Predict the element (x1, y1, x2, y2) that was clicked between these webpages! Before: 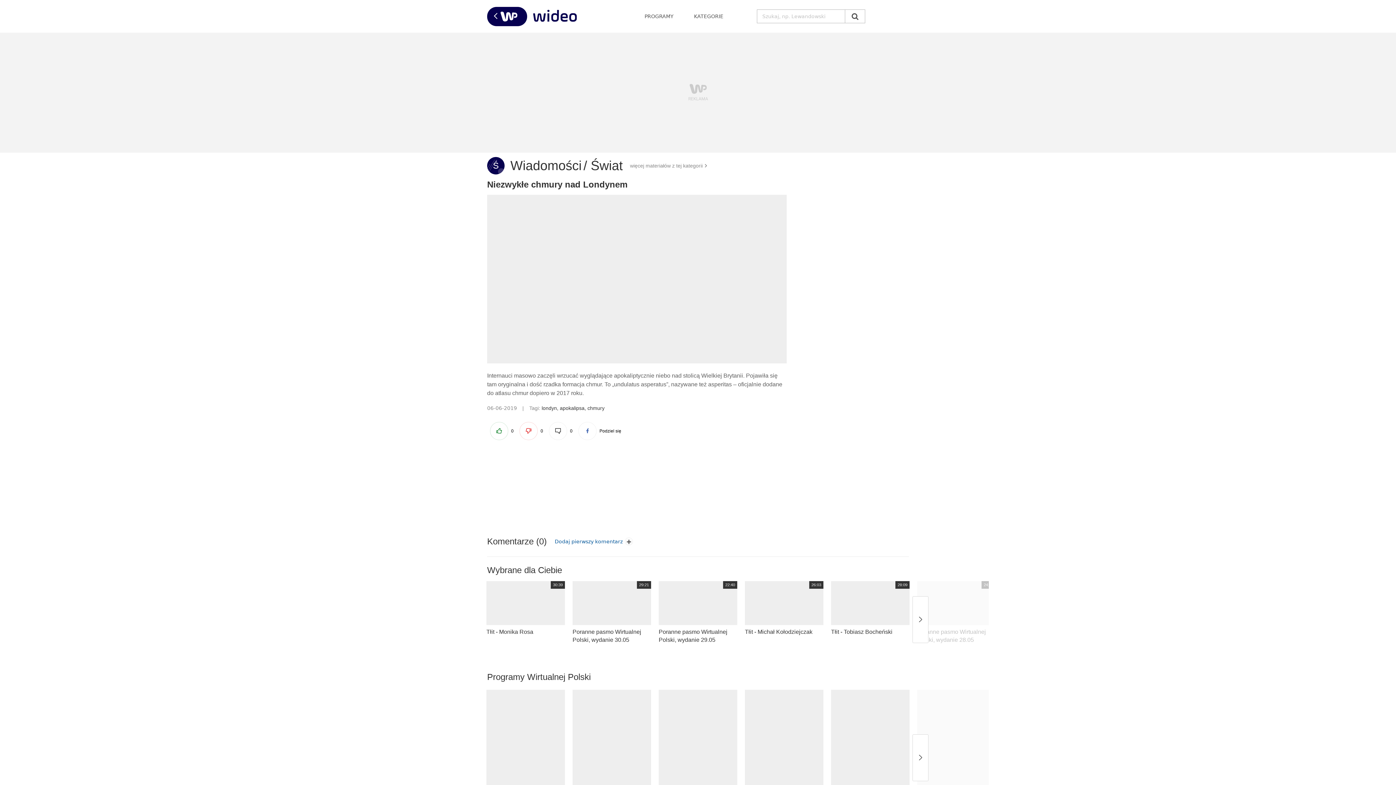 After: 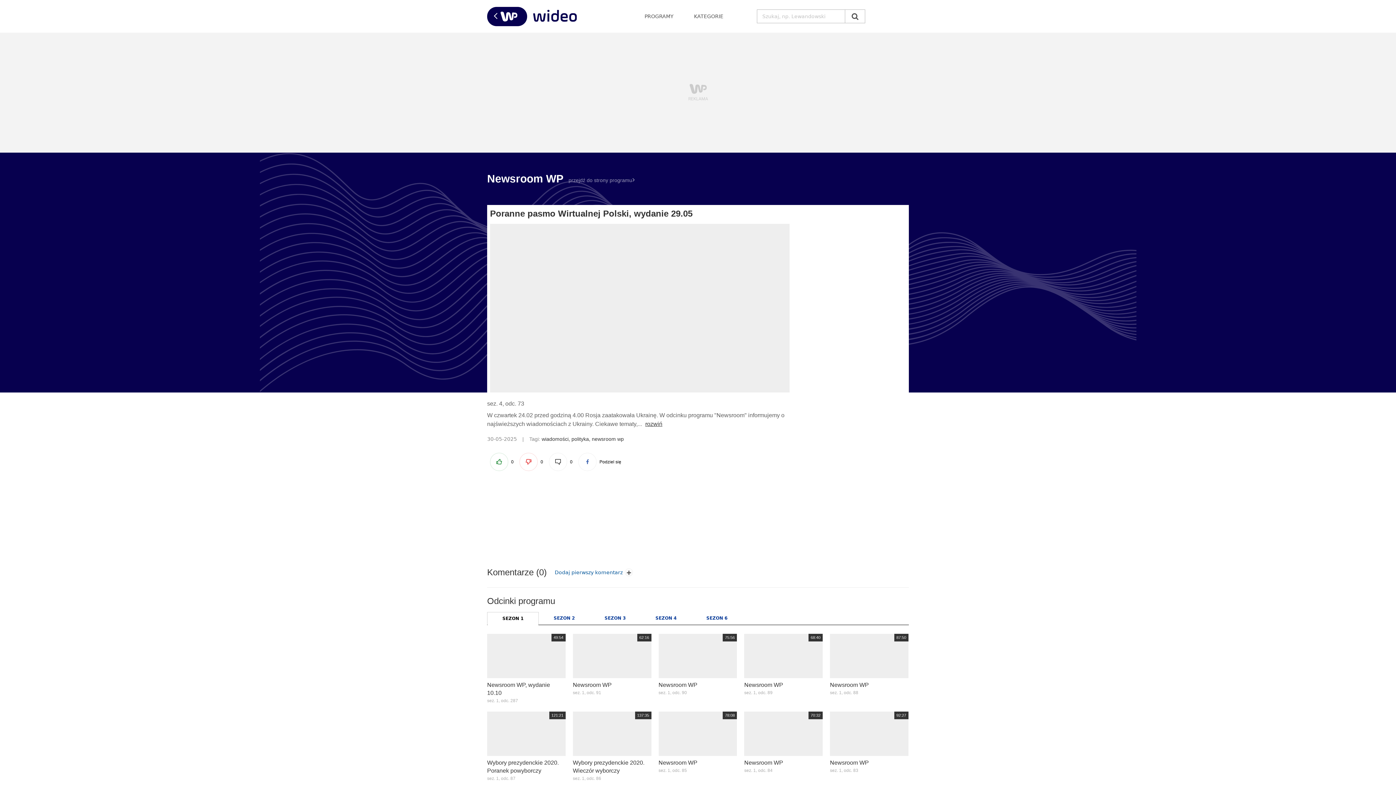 Action: bbox: (658, 581, 737, 644) label: Poranne pasmo Wirtualnej Polski, wydanie 29.05